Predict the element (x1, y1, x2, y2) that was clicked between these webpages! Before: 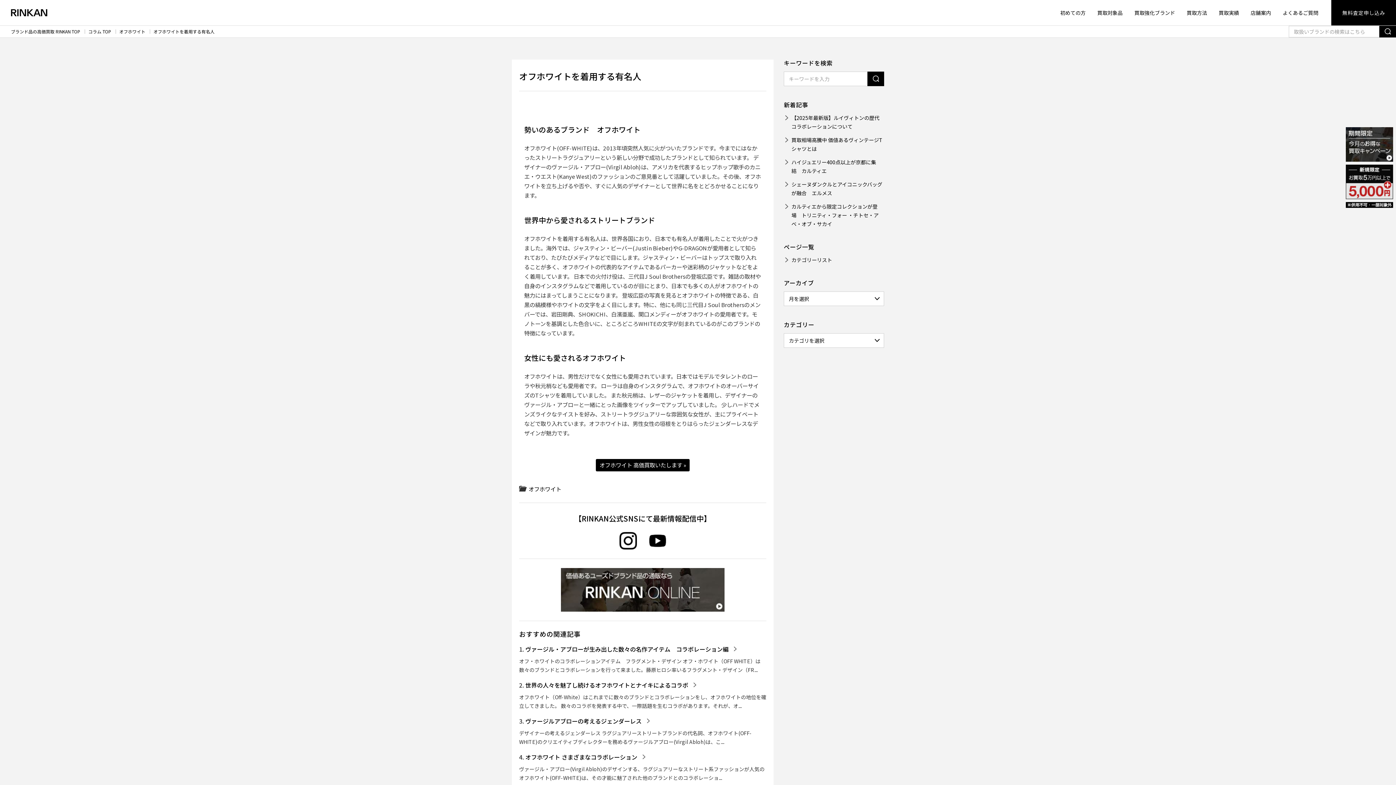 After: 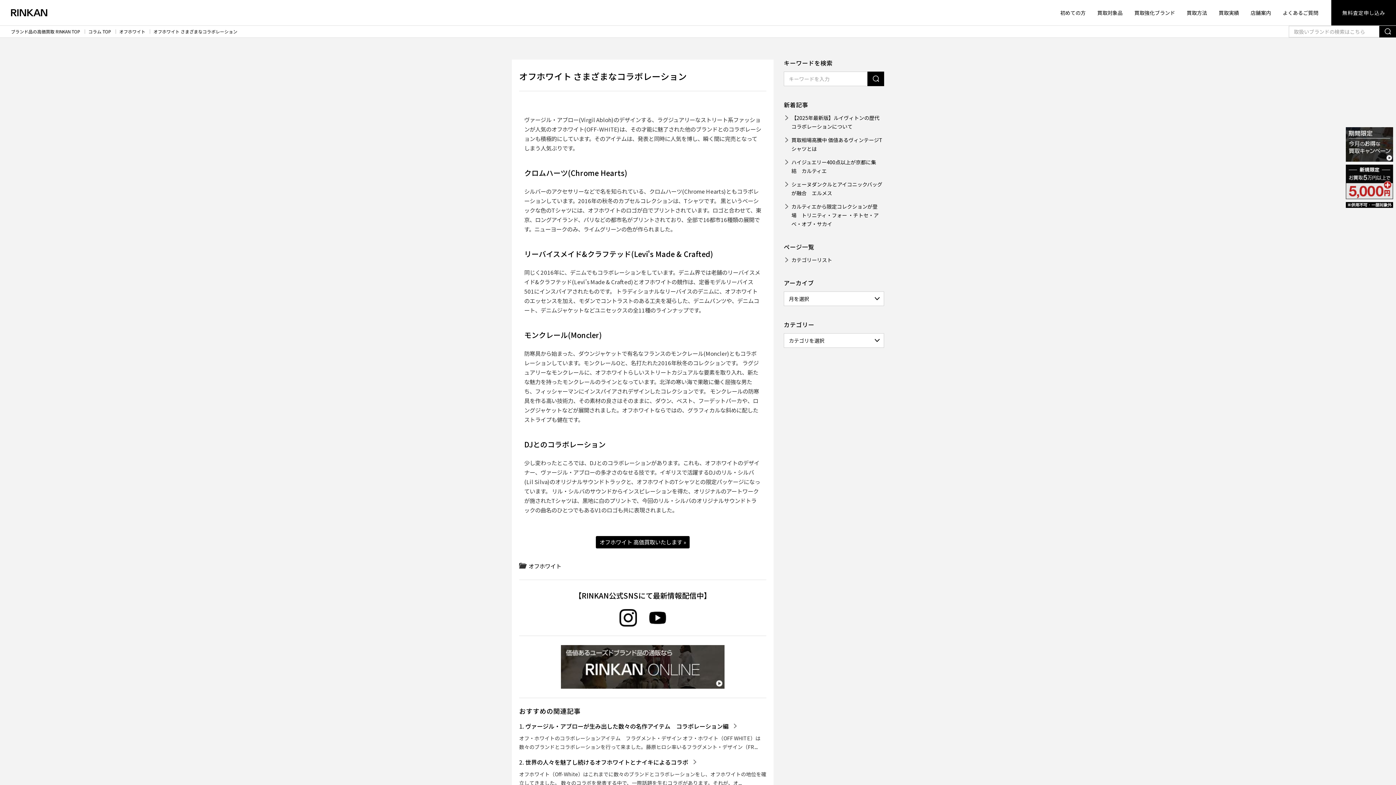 Action: label: オフホワイト さまざまなコラボレーション bbox: (525, 752, 646, 762)